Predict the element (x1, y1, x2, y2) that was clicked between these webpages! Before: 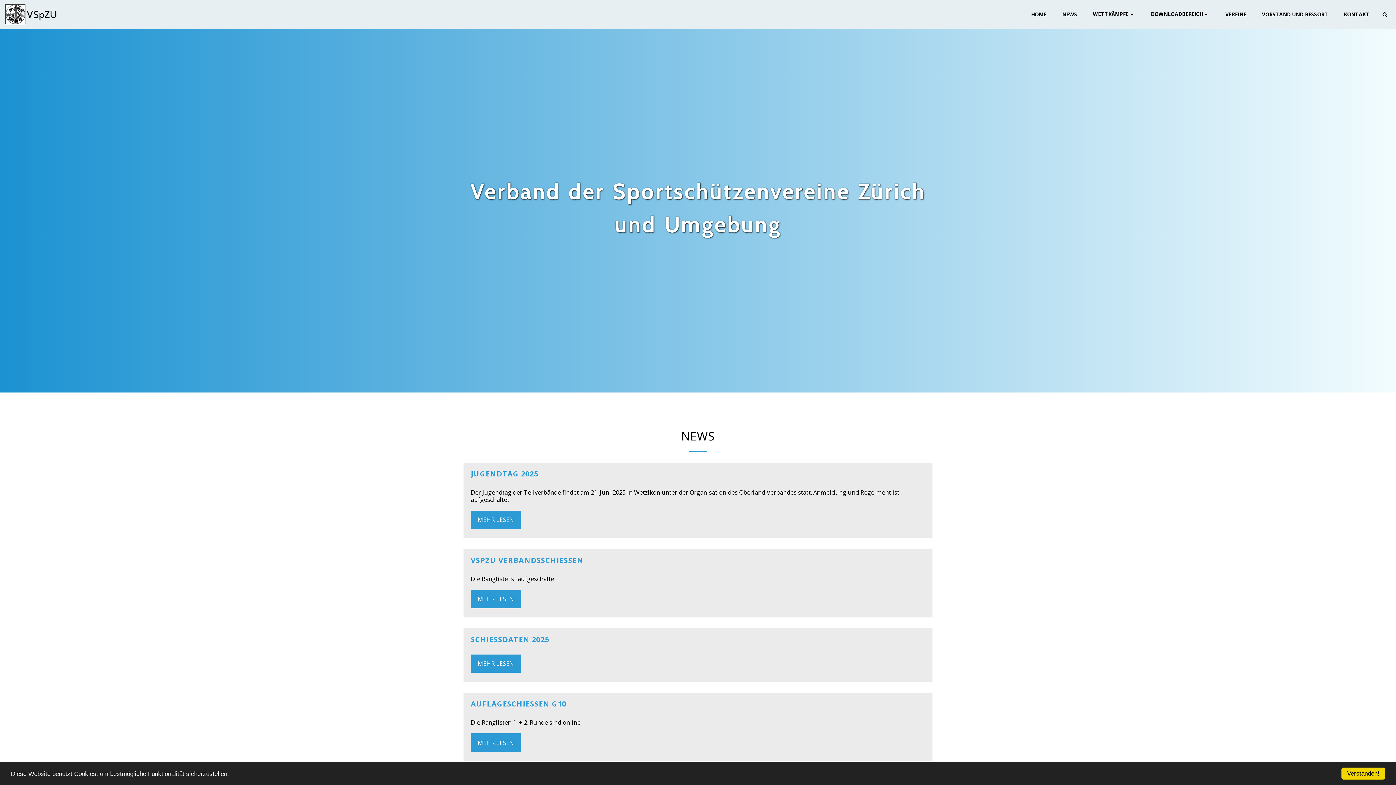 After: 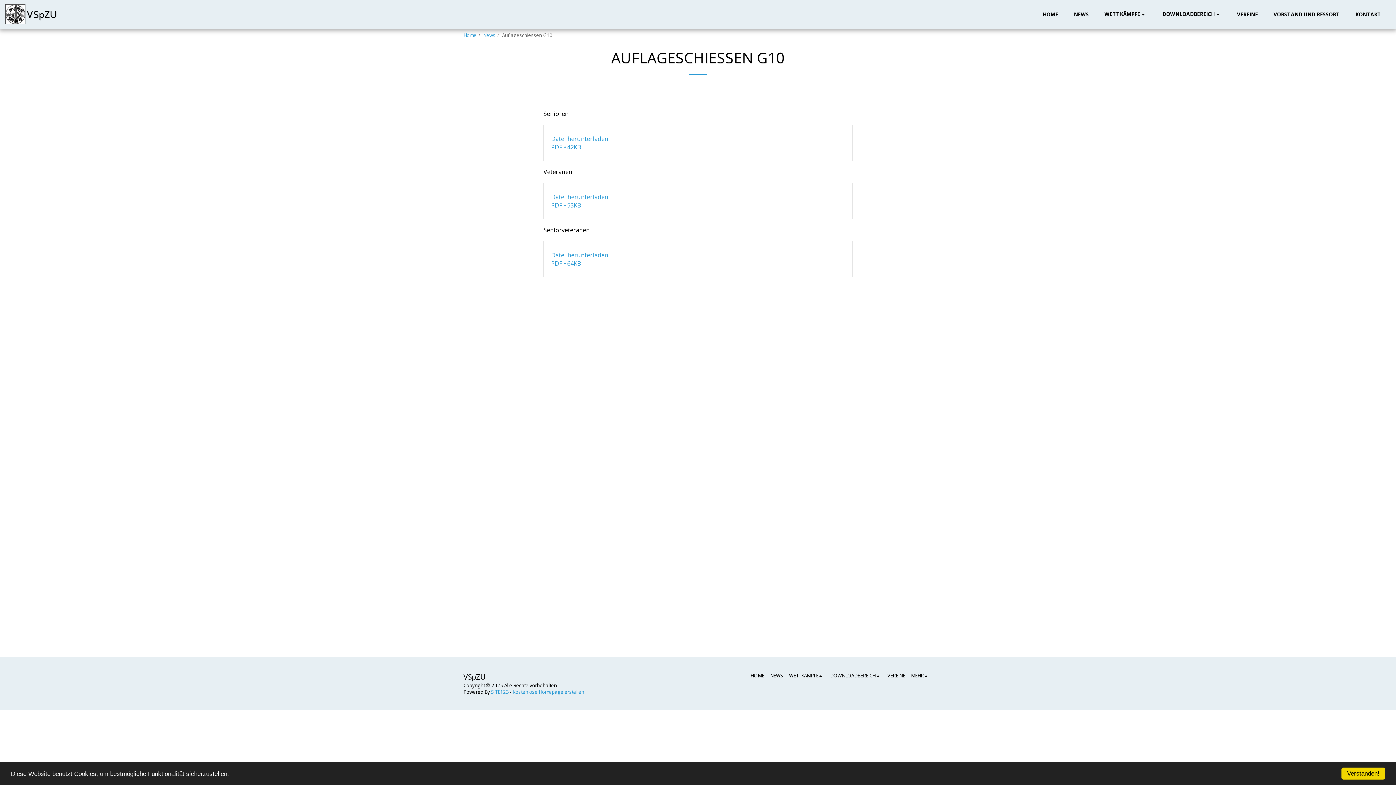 Action: bbox: (470, 699, 566, 709) label: Auflageschiessen G10